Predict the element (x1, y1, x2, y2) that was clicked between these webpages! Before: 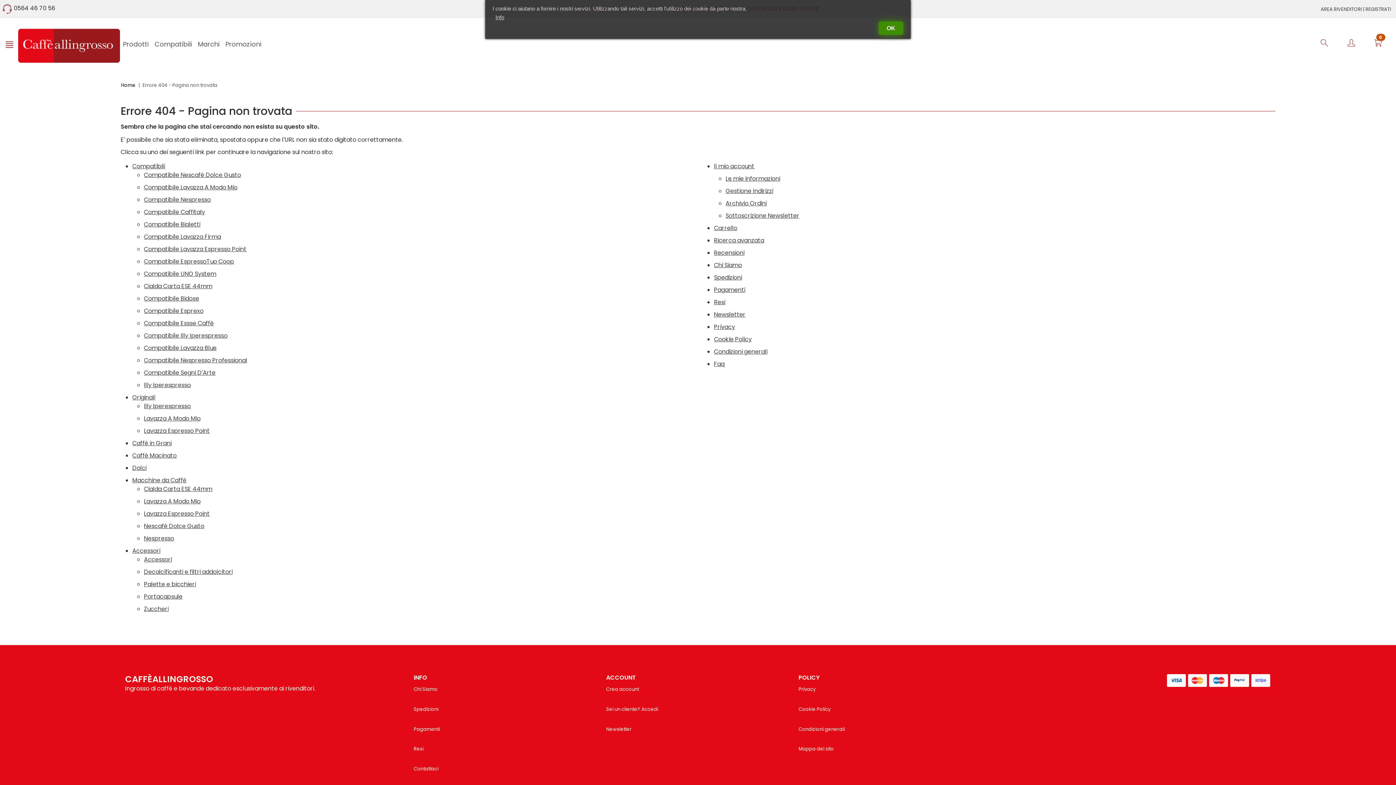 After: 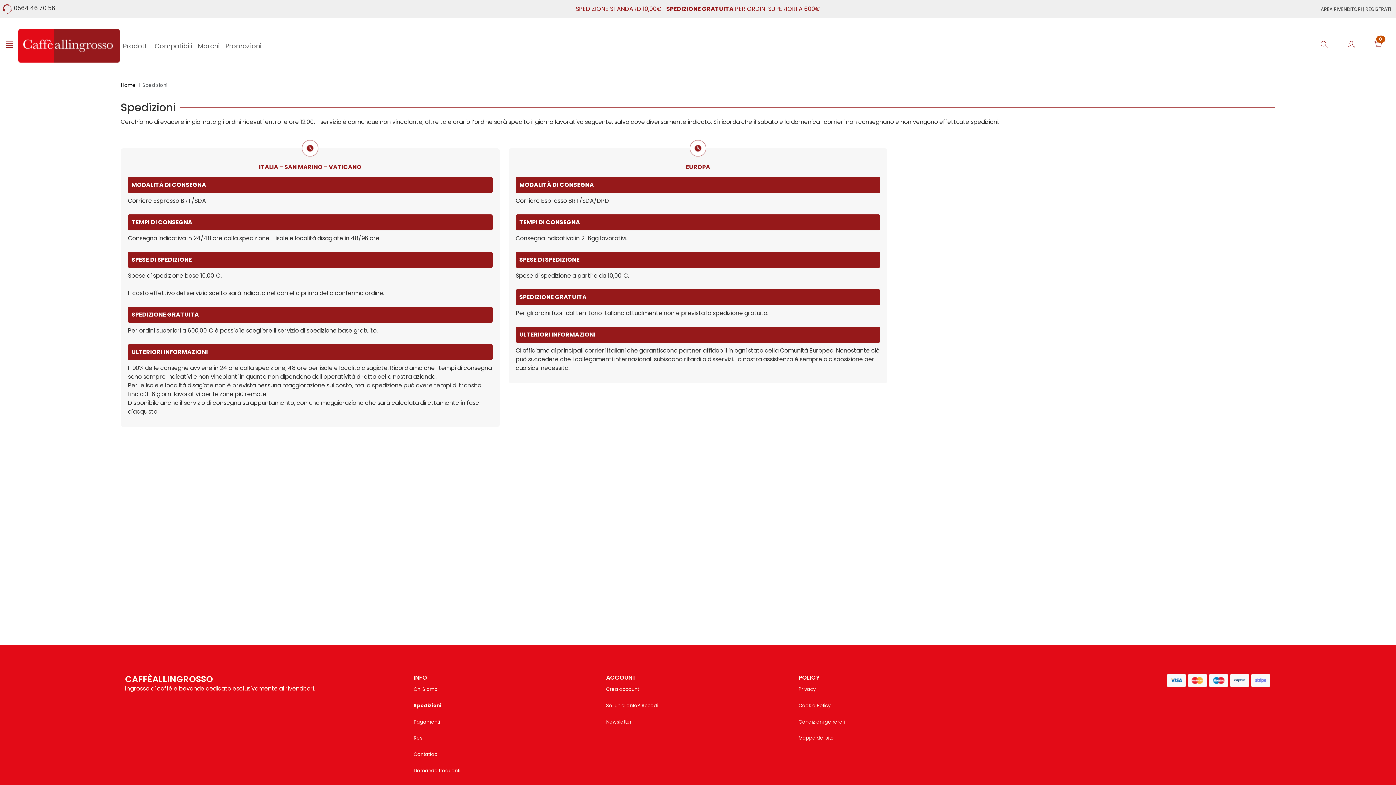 Action: label: Spedizioni bbox: (714, 273, 742, 281)